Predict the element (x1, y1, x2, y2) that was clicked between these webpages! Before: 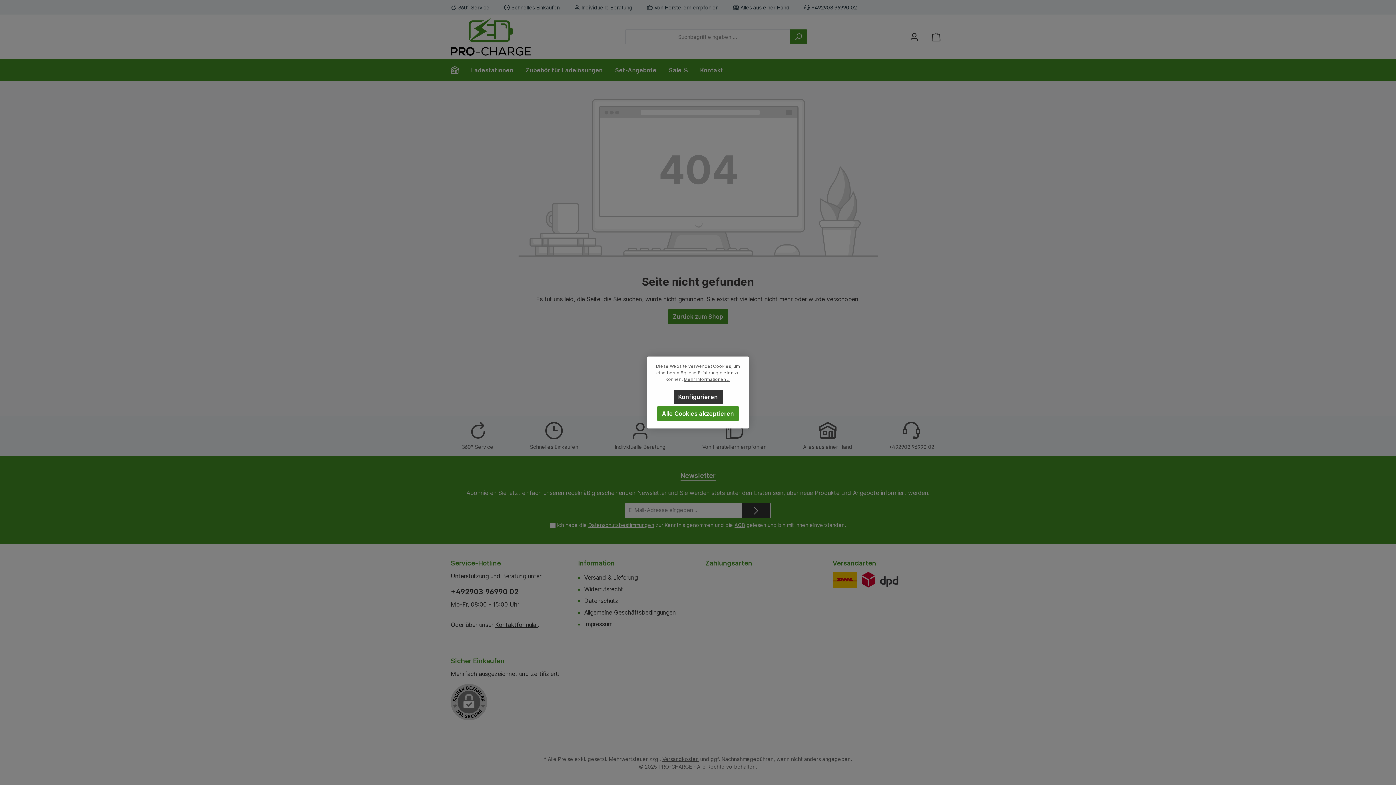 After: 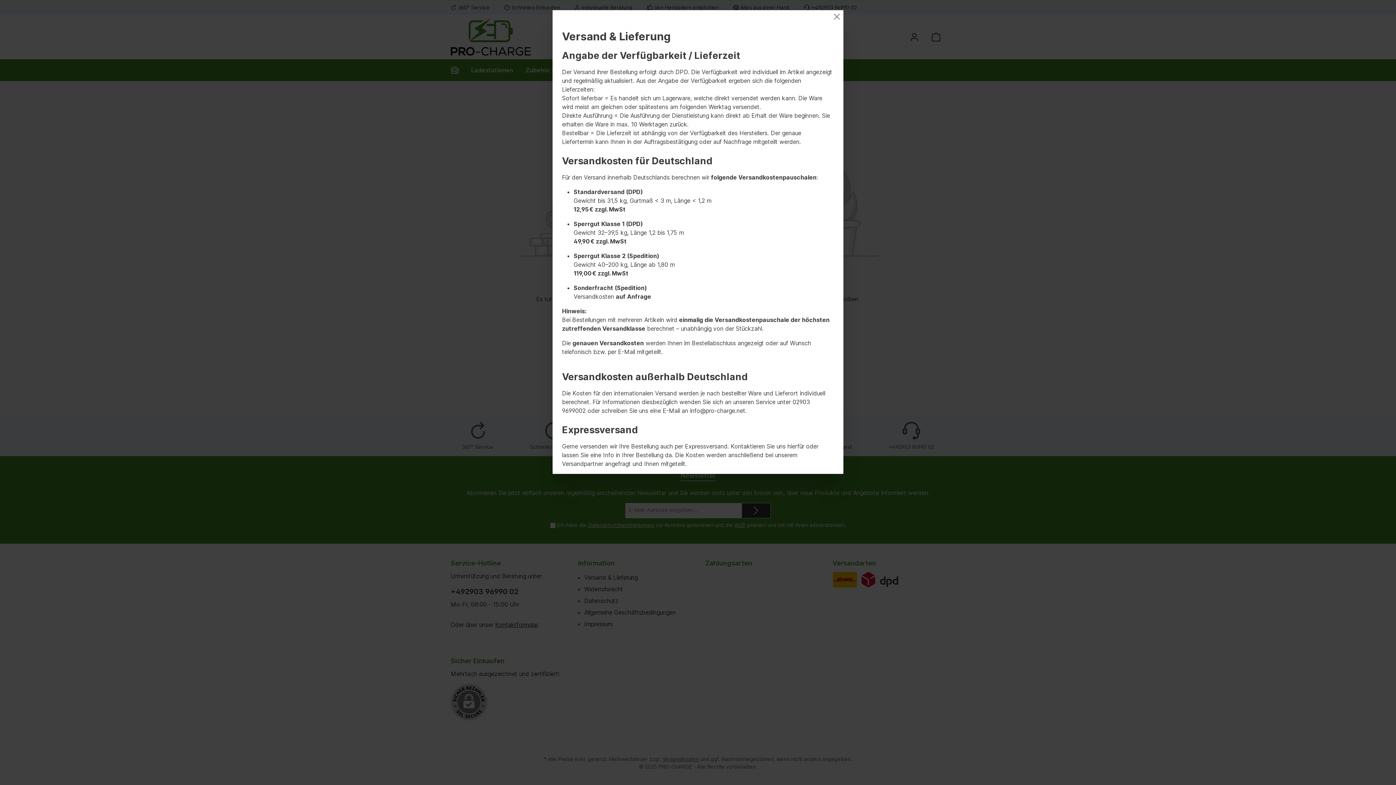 Action: label: Versandkosten bbox: (662, 756, 698, 762)